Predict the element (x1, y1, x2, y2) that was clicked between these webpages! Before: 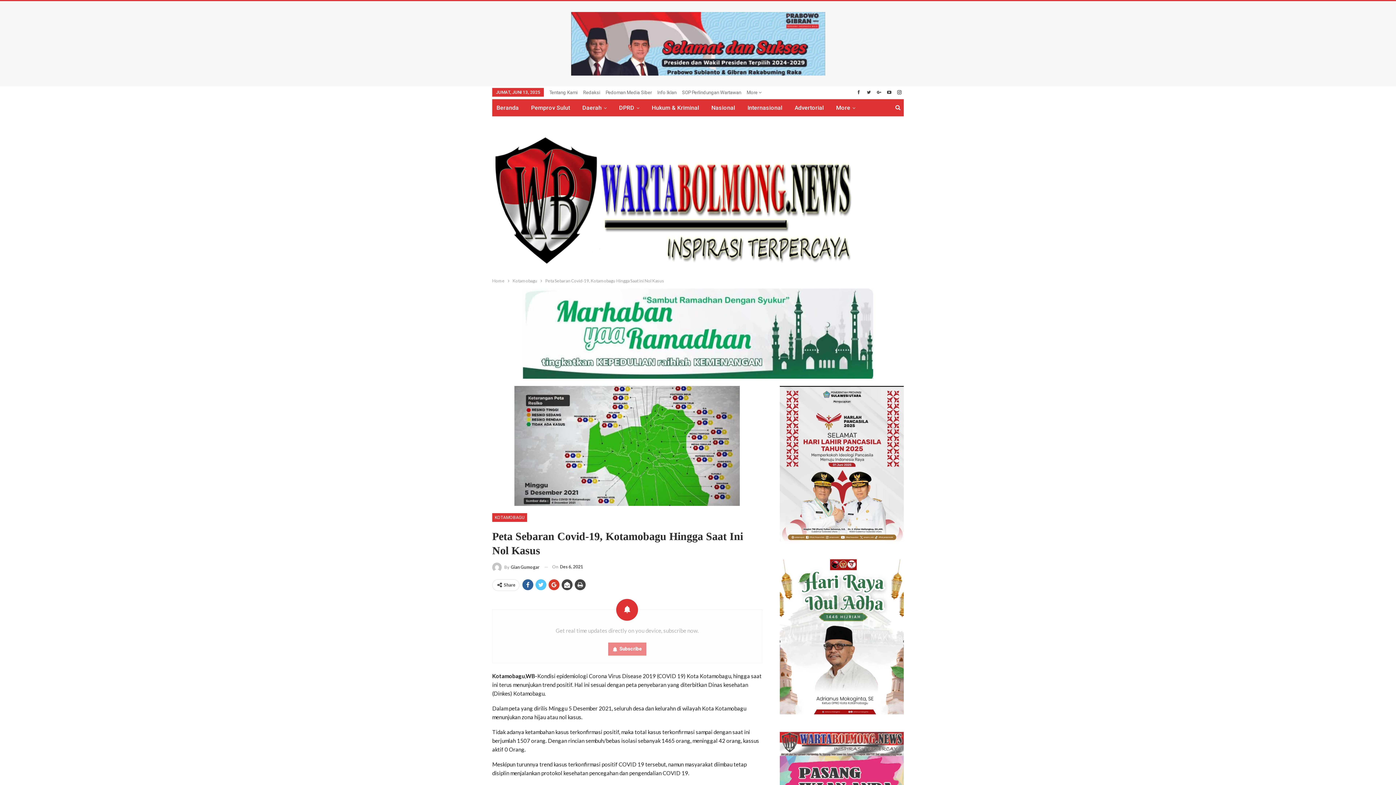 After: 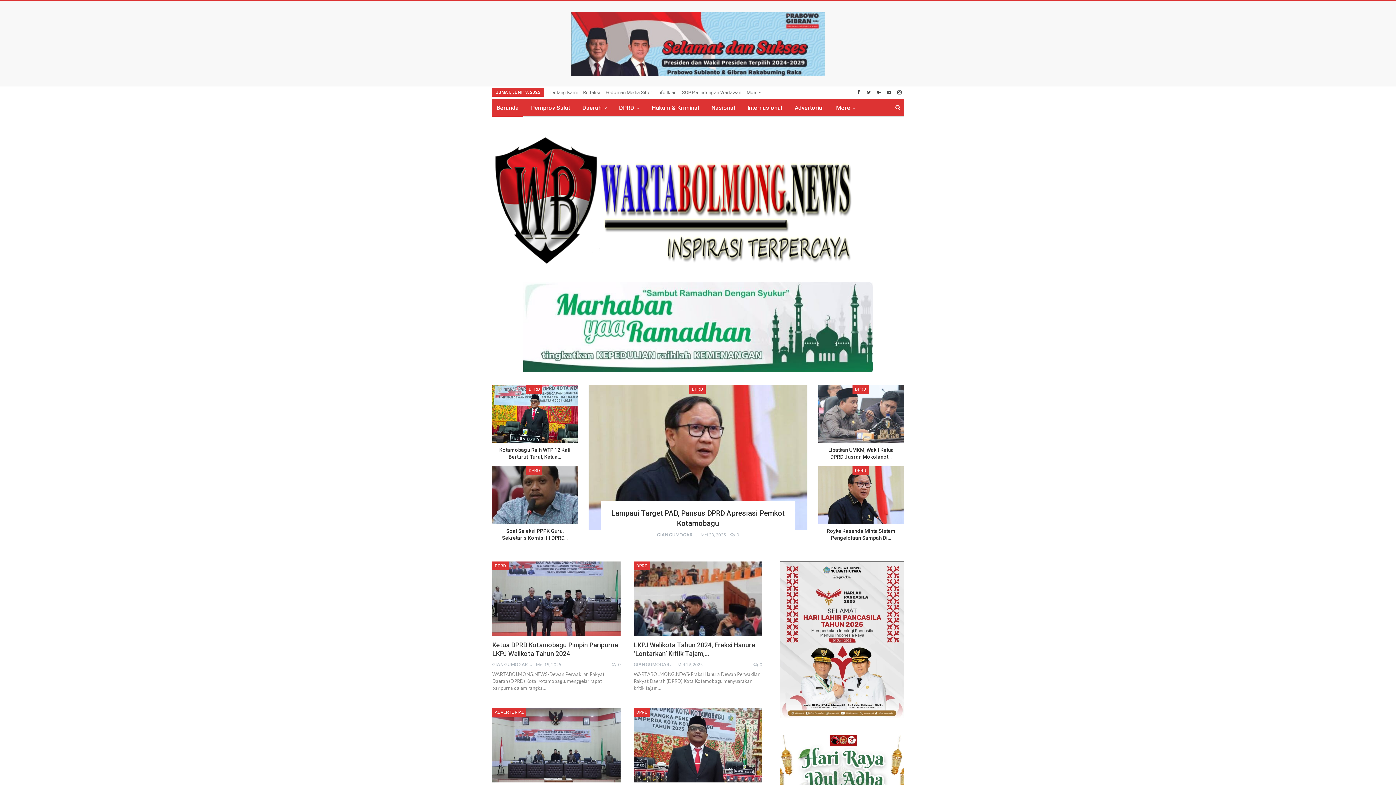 Action: bbox: (492, 99, 523, 116) label: Beranda